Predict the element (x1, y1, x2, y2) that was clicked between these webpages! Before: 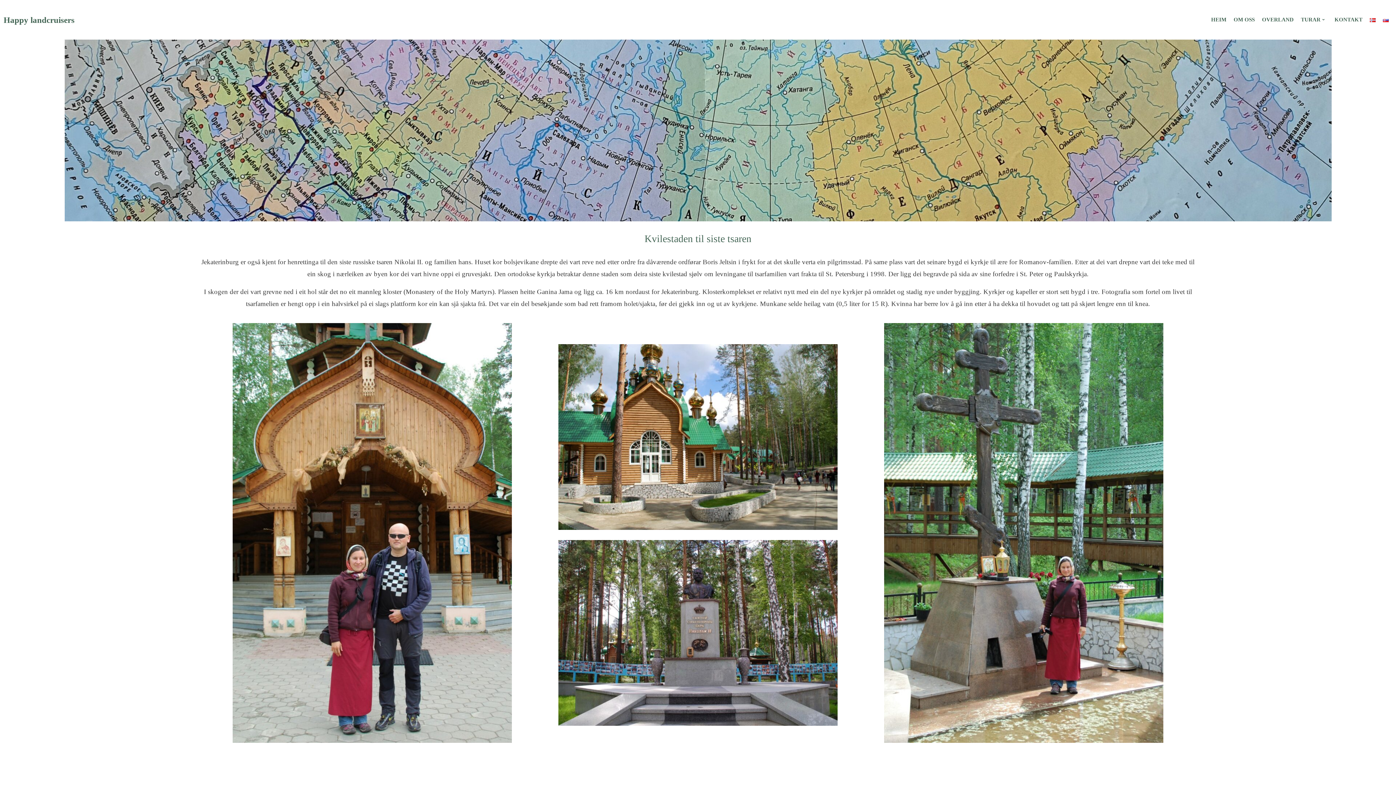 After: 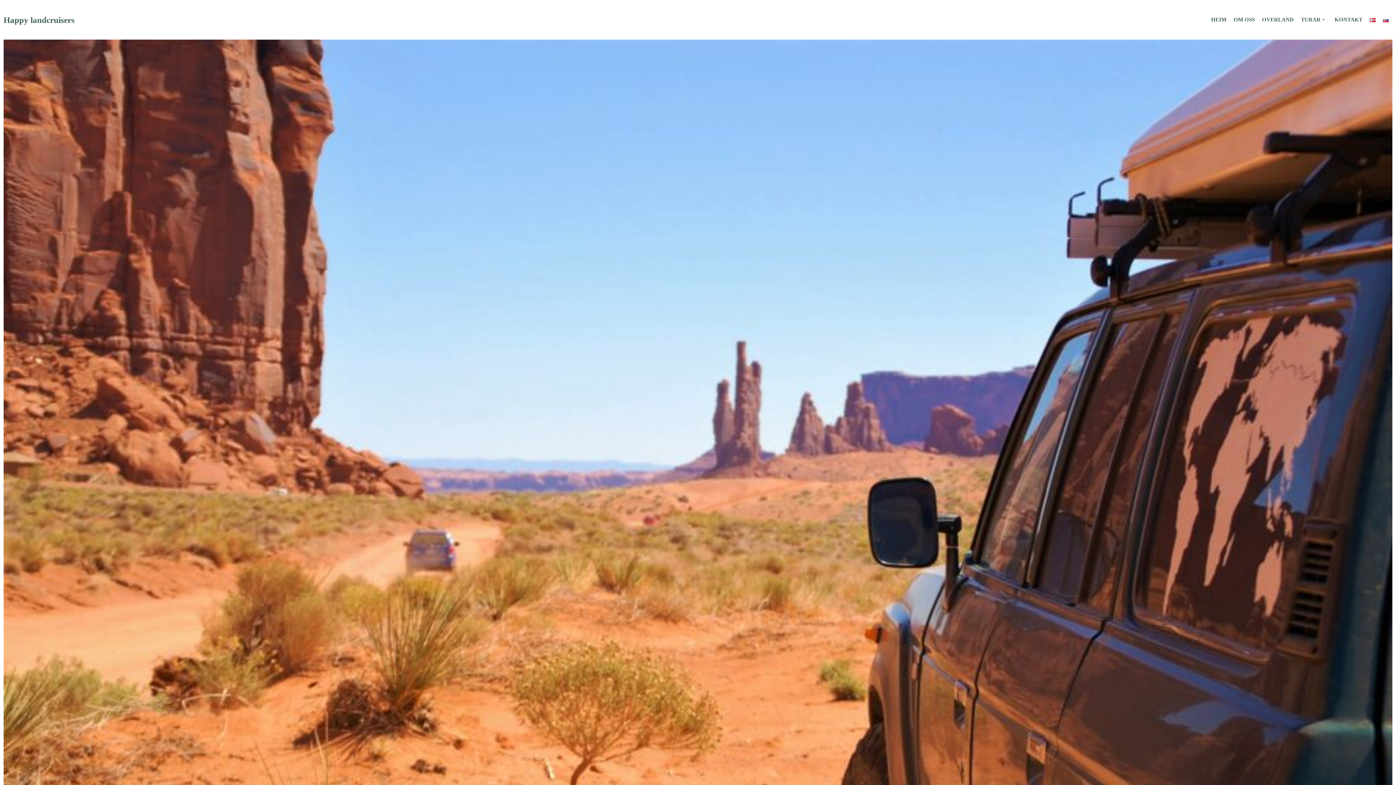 Action: label: Happy landcruisers bbox: (3, 15, 74, 24)